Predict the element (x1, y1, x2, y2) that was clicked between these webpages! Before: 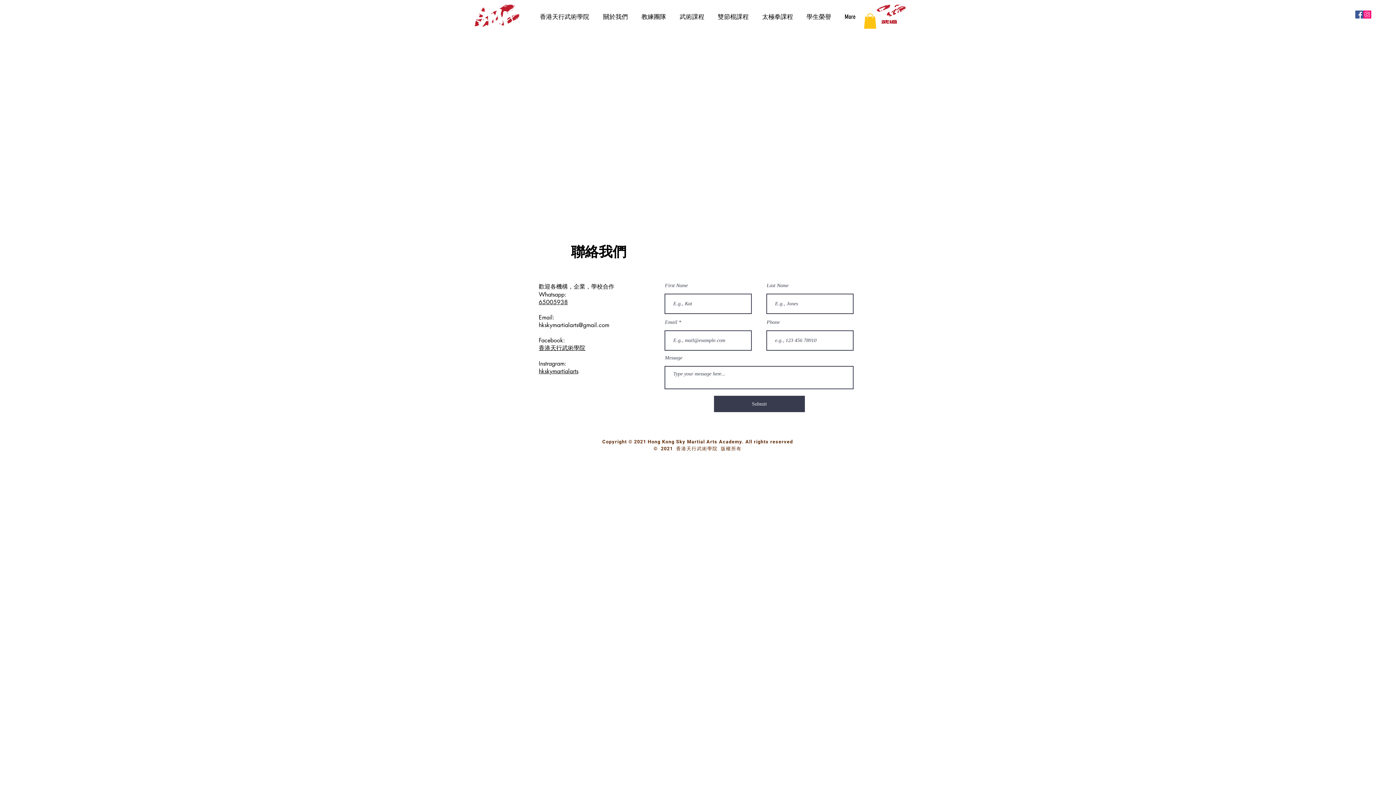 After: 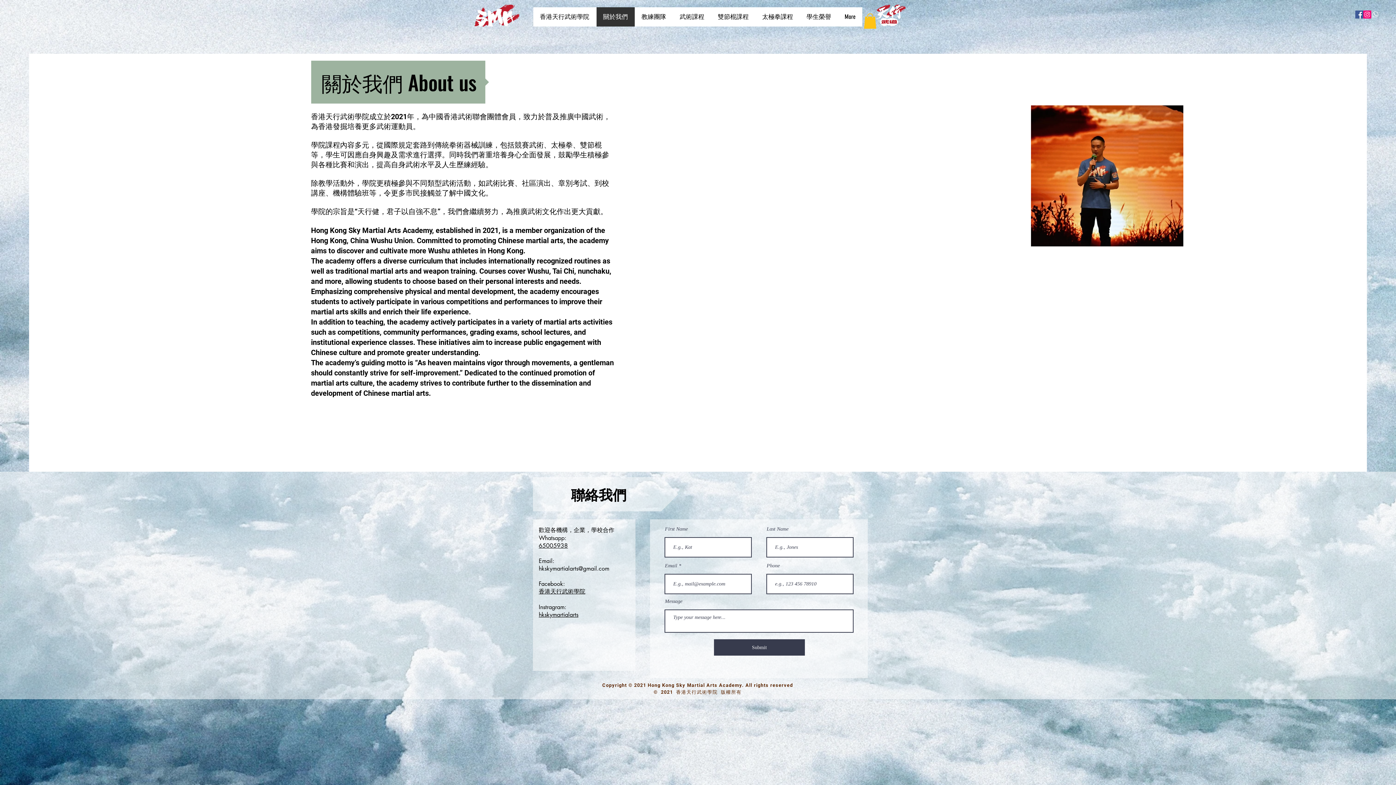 Action: label: 關於我們 bbox: (596, 7, 634, 26)